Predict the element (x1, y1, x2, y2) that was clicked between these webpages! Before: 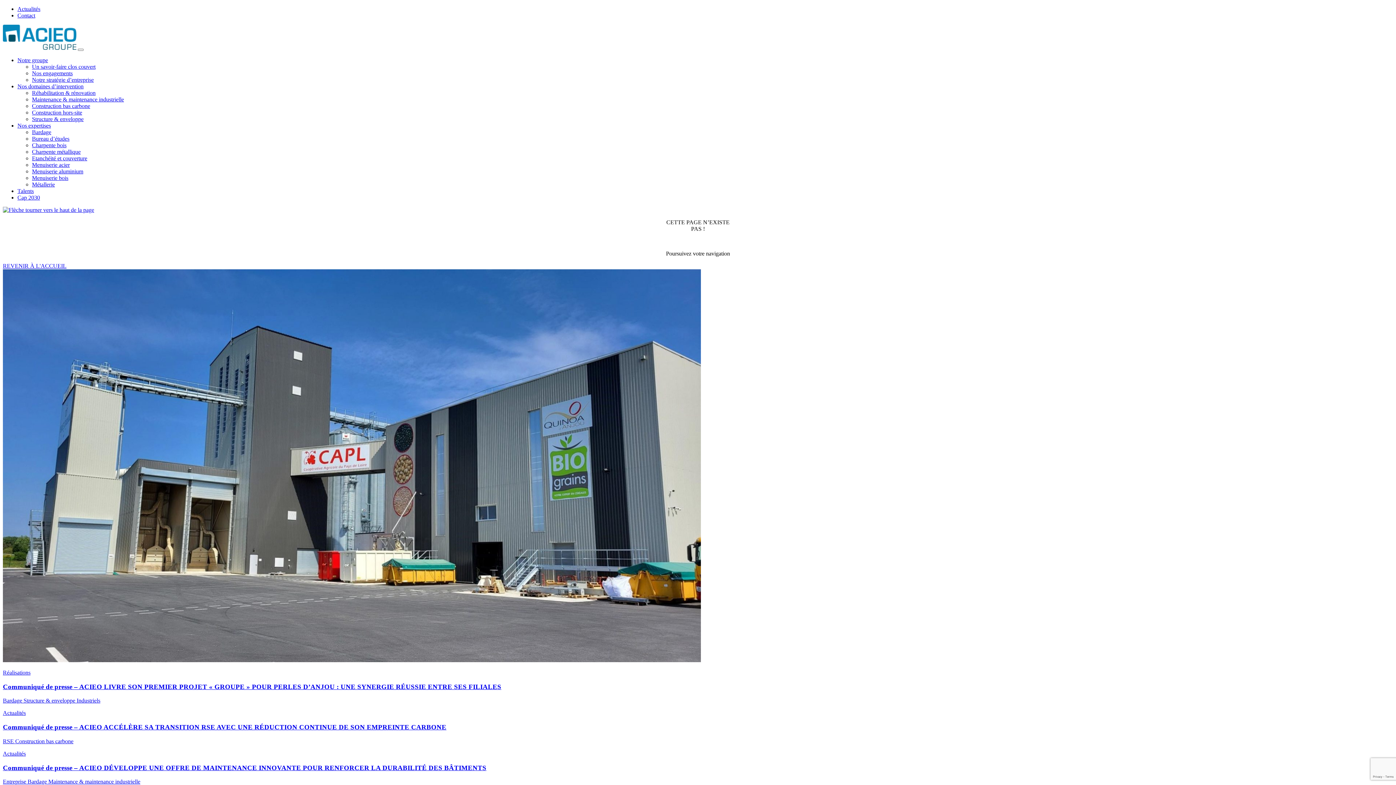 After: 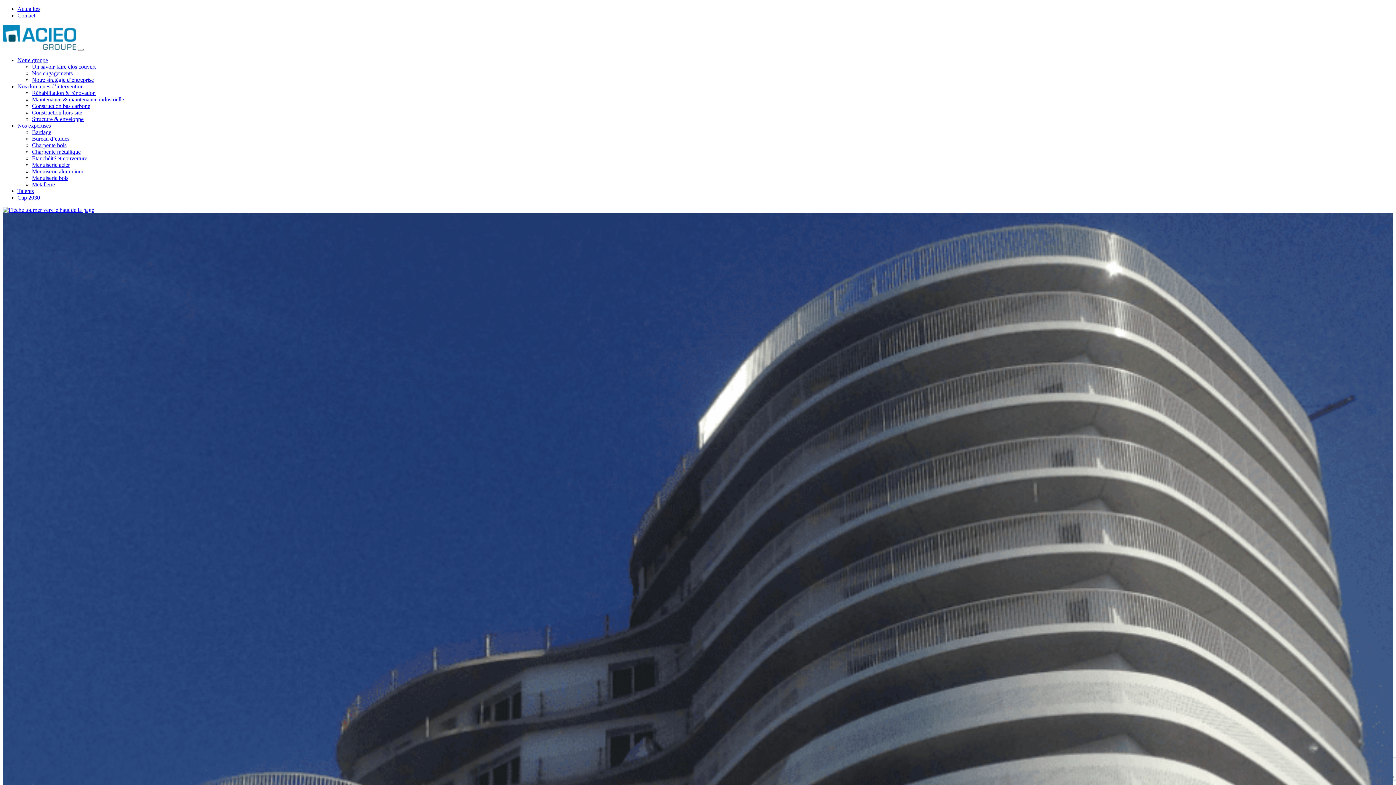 Action: bbox: (32, 70, 72, 76) label: Nos engagements